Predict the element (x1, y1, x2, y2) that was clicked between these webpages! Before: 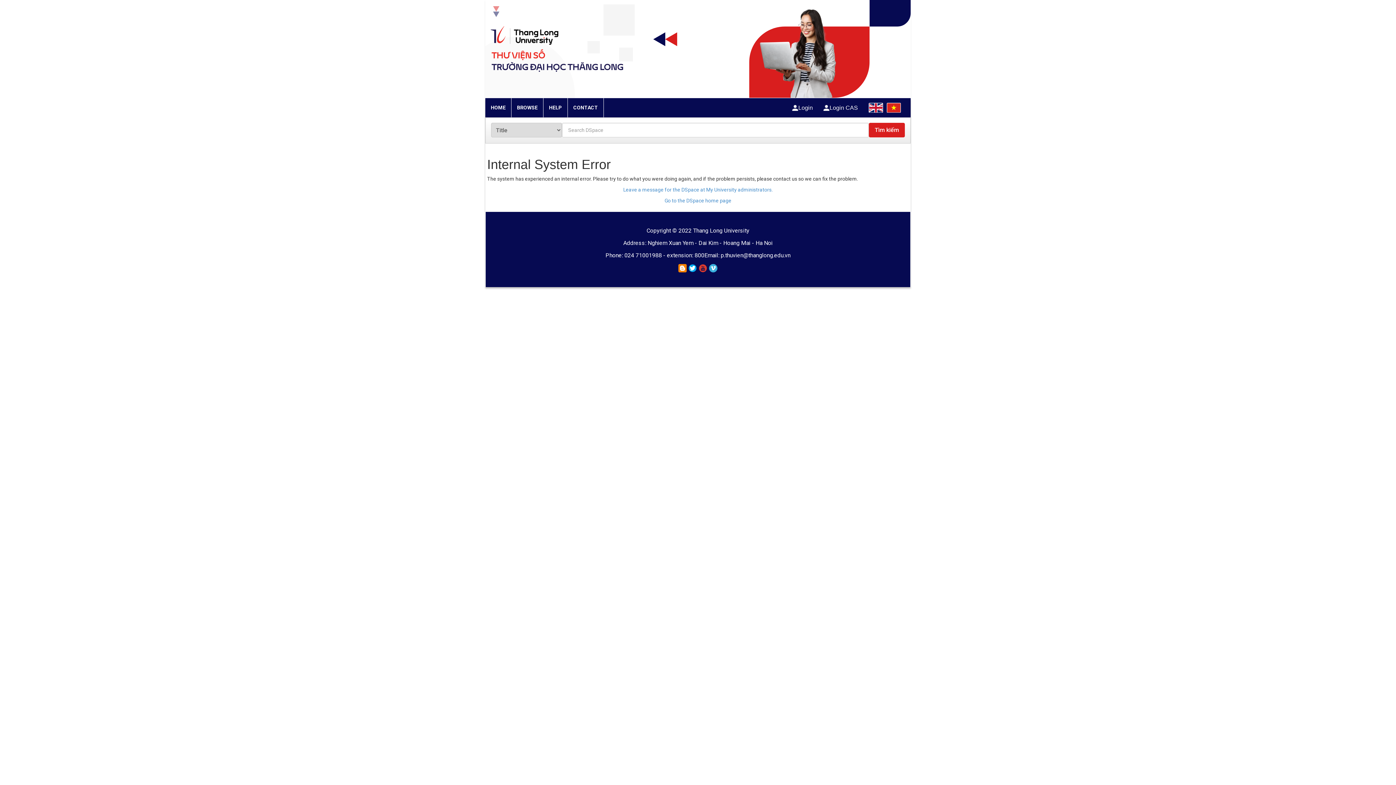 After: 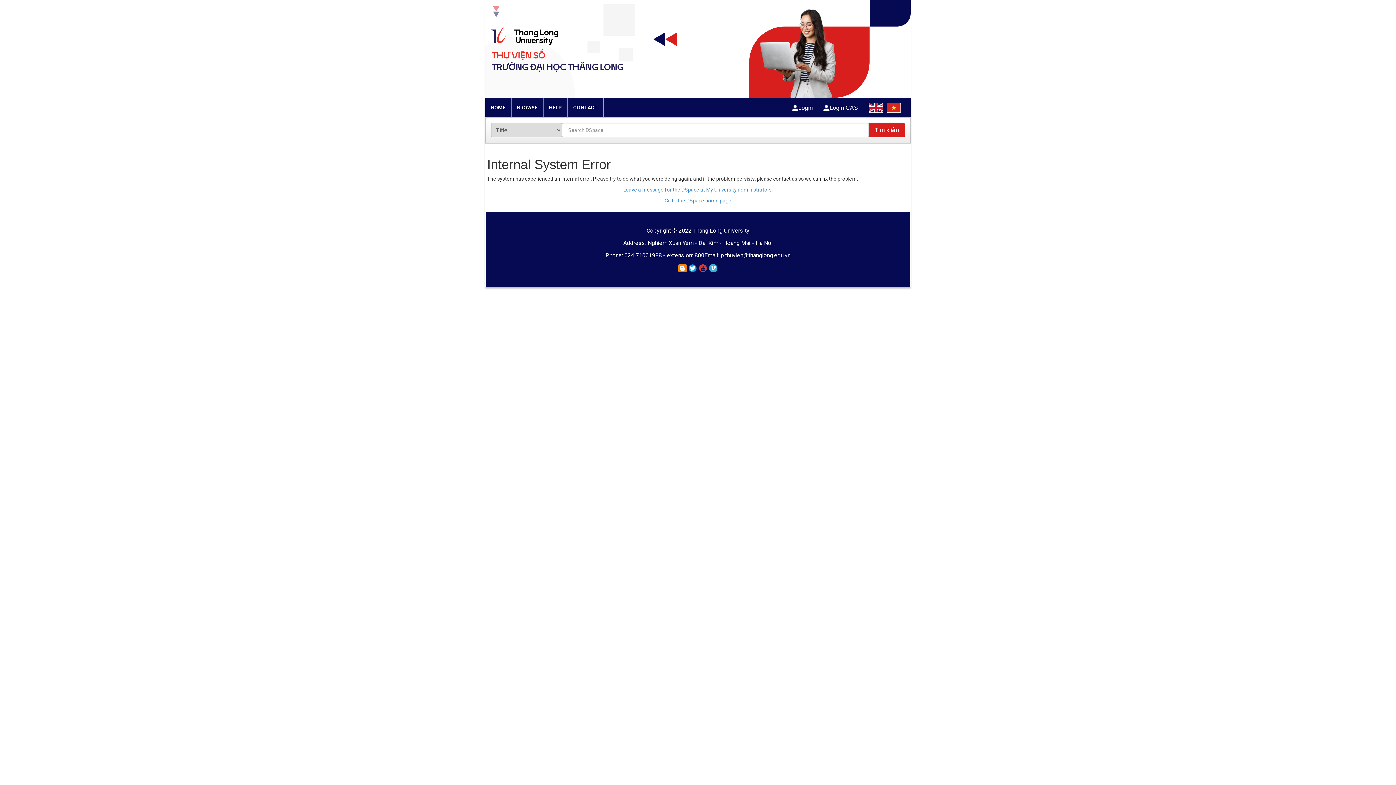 Action: bbox: (688, 264, 697, 271)